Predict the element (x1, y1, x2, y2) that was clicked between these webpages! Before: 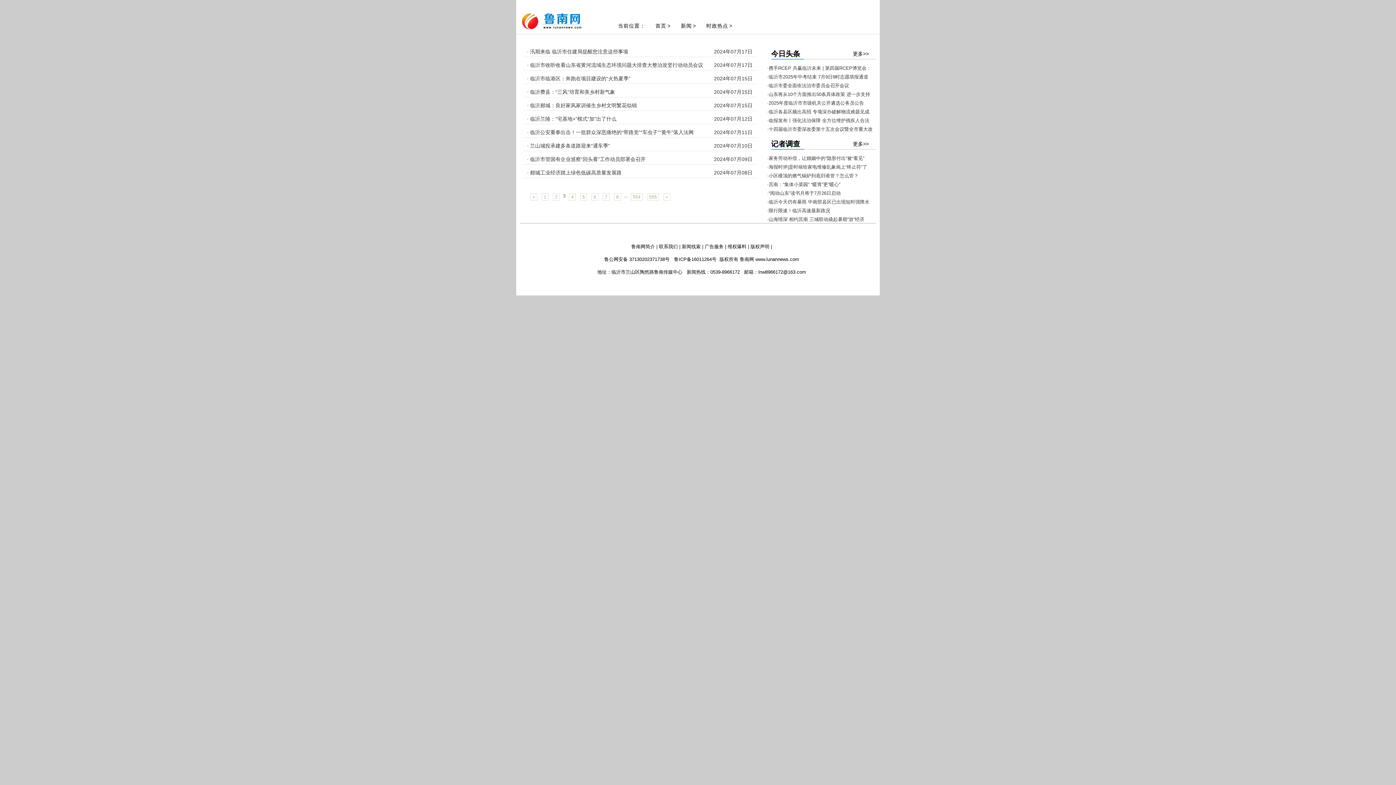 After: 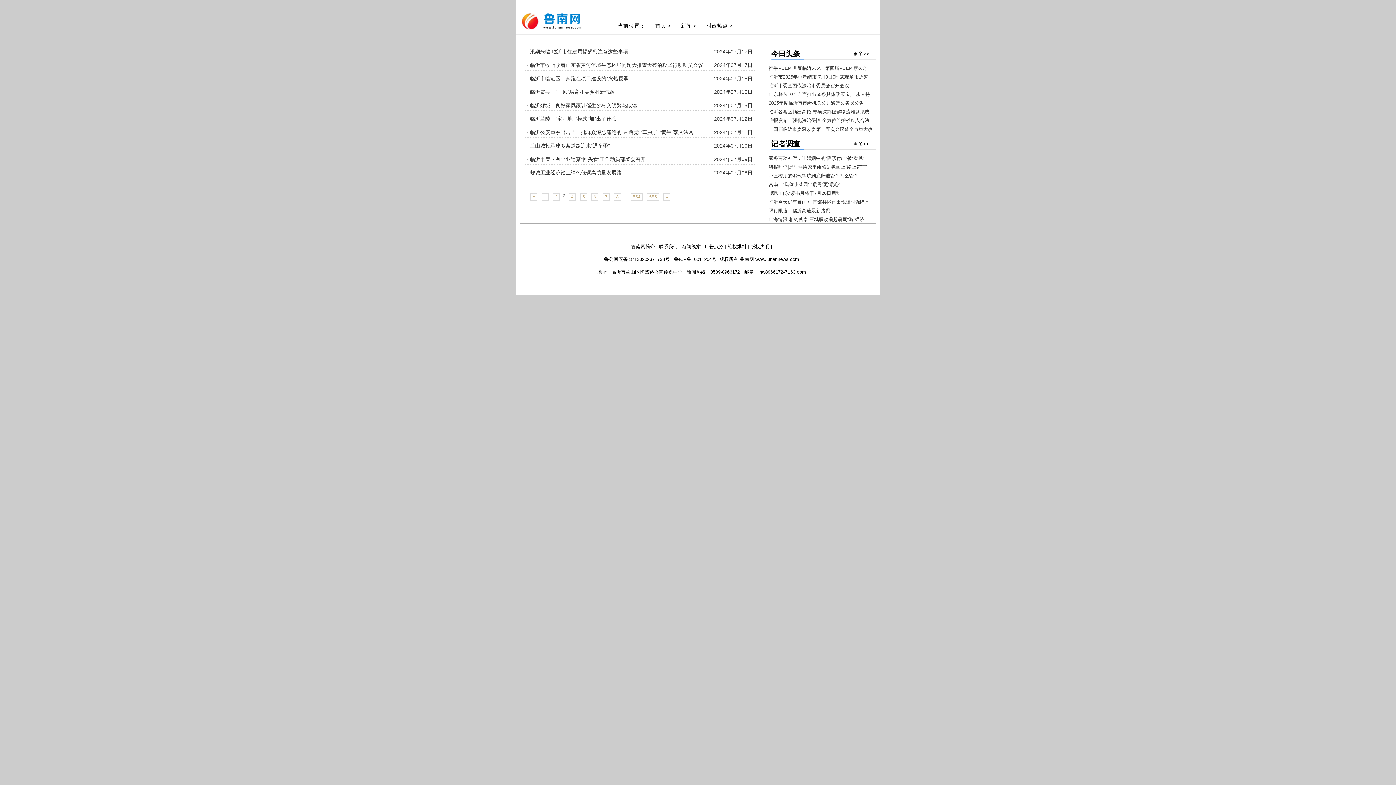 Action: label: ·限行限速！临沂高速最新路况 bbox: (767, 208, 830, 213)